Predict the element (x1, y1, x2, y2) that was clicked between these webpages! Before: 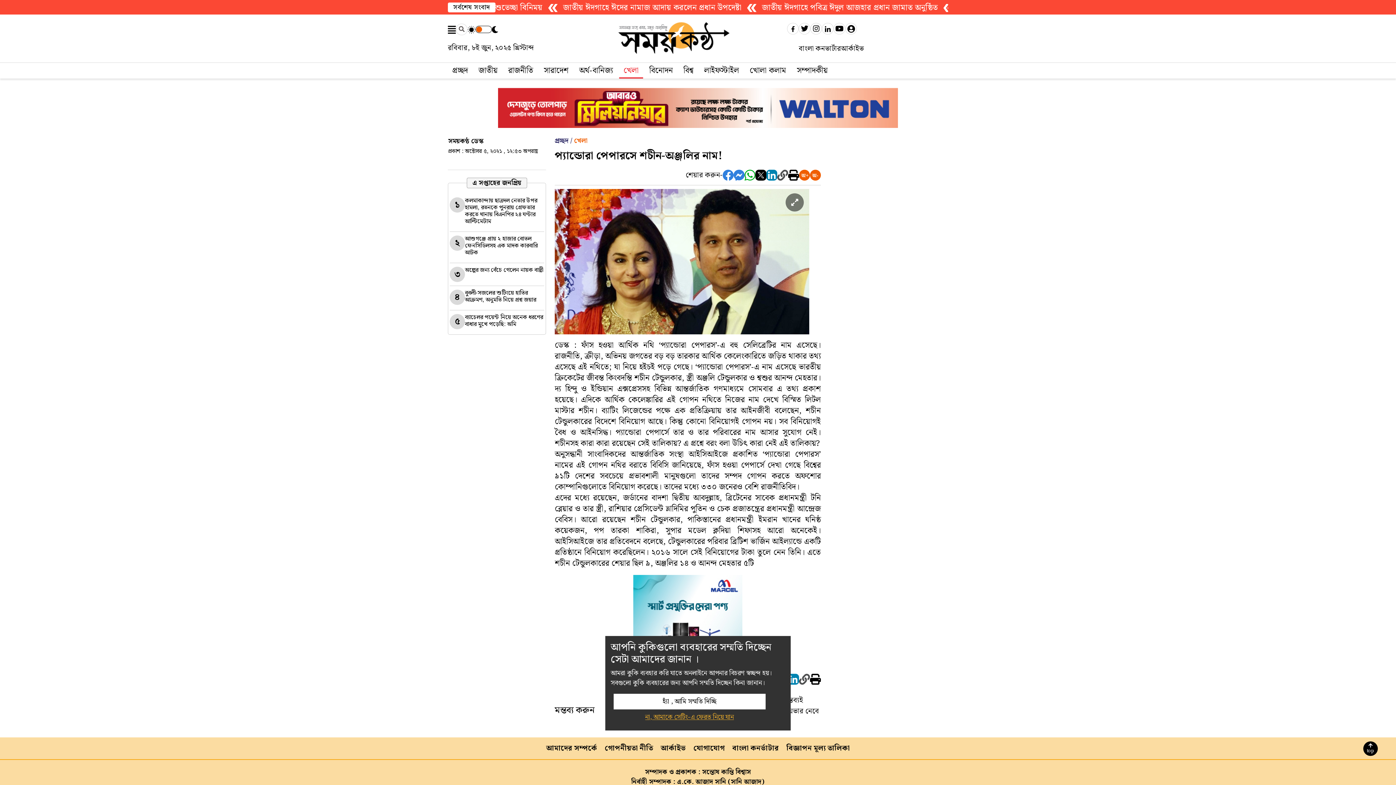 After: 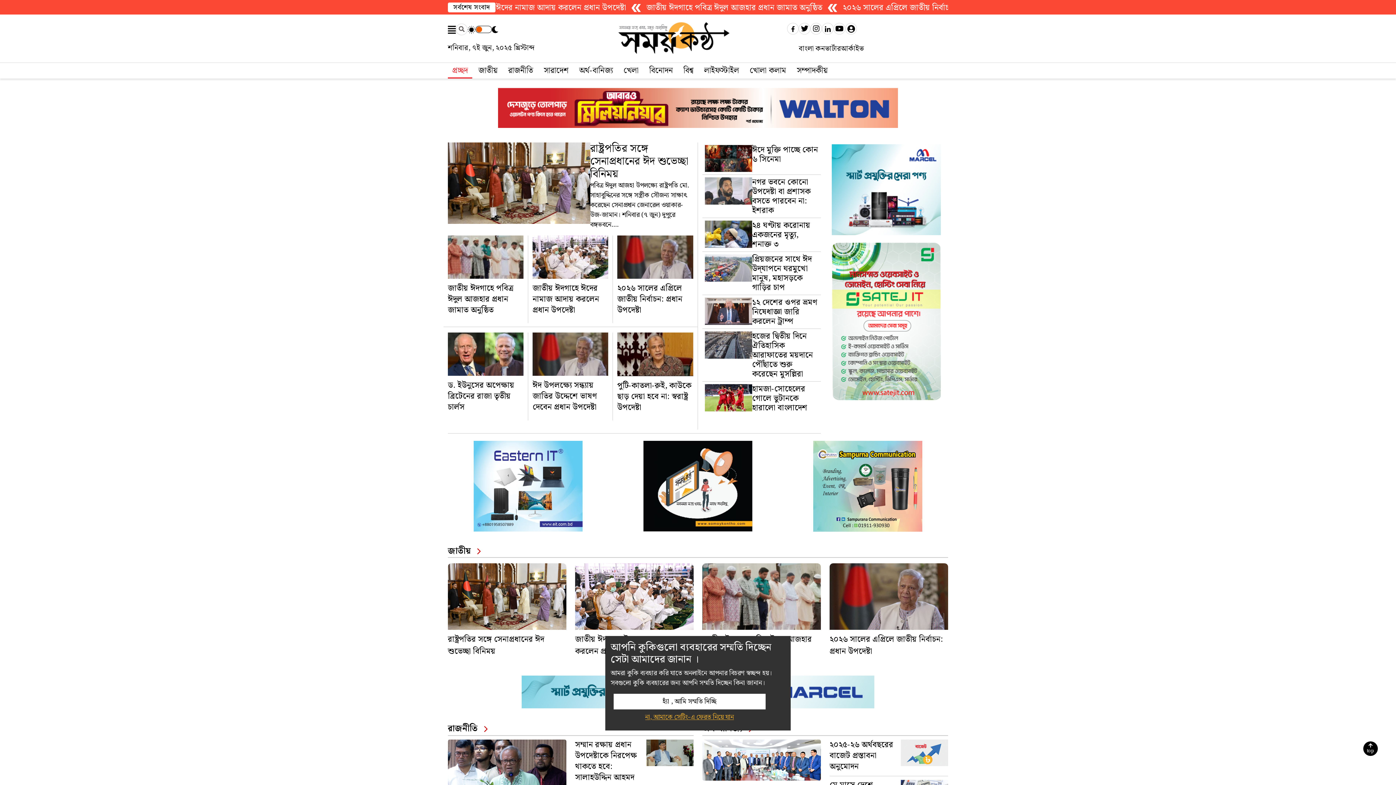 Action: bbox: (617, 33, 730, 43)